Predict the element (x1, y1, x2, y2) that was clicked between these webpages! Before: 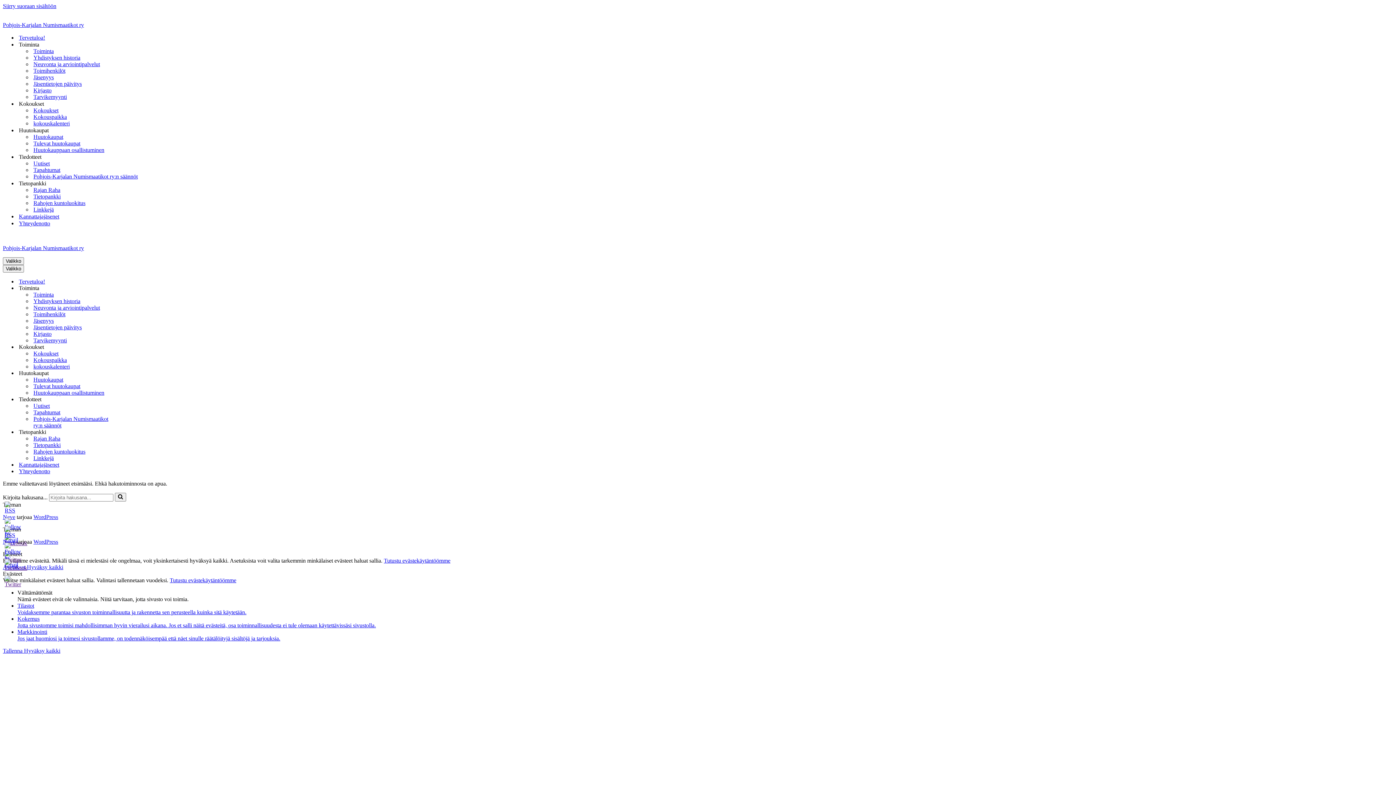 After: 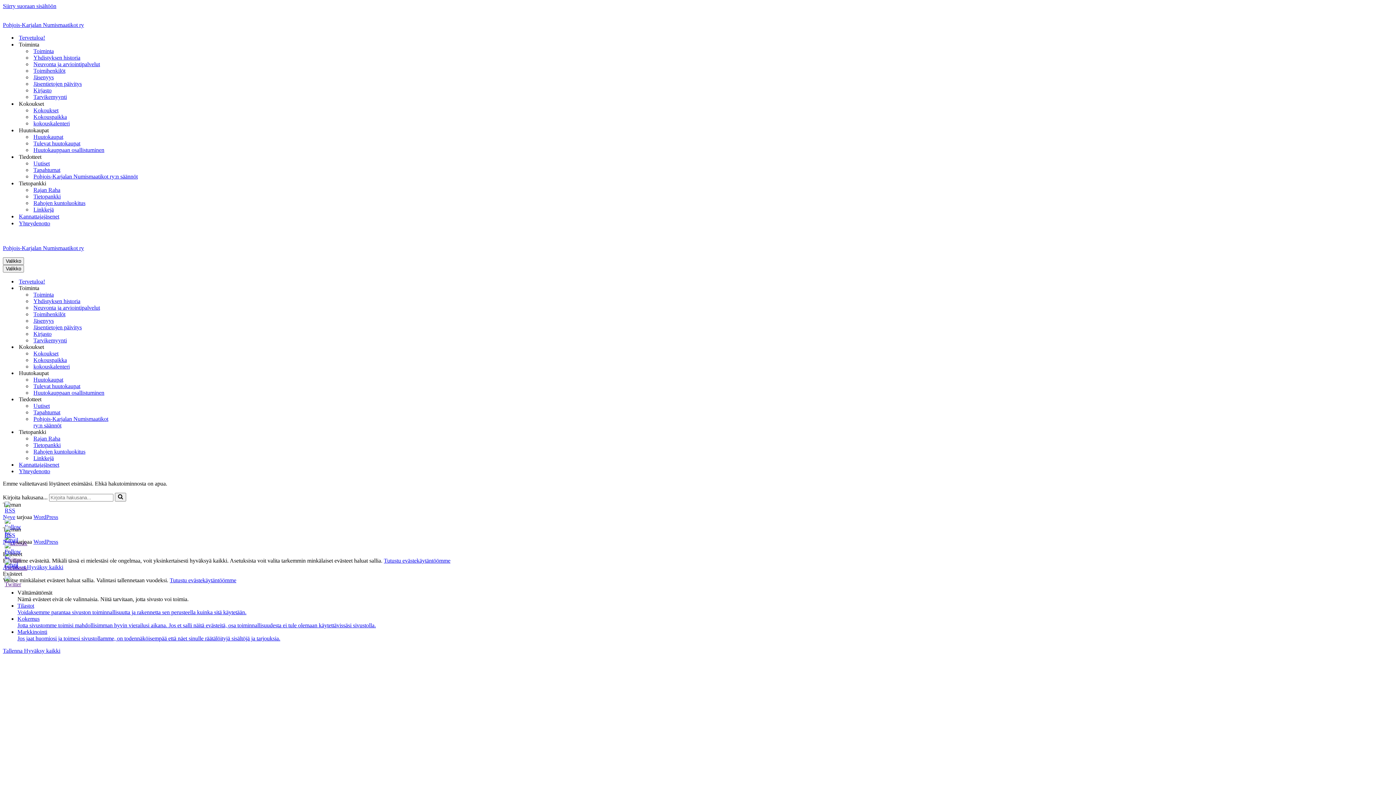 Action: bbox: (18, 370, 145, 376) label: Huutokaupat